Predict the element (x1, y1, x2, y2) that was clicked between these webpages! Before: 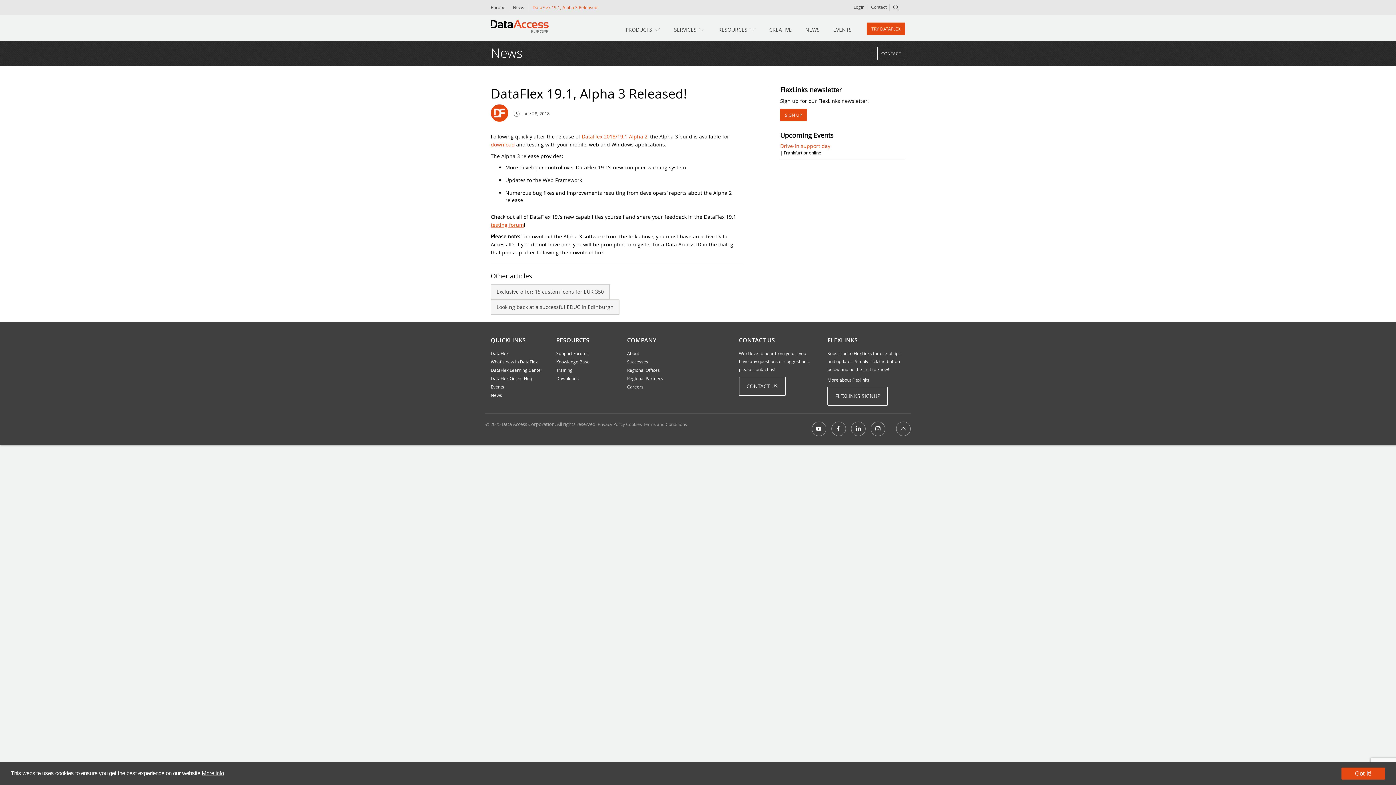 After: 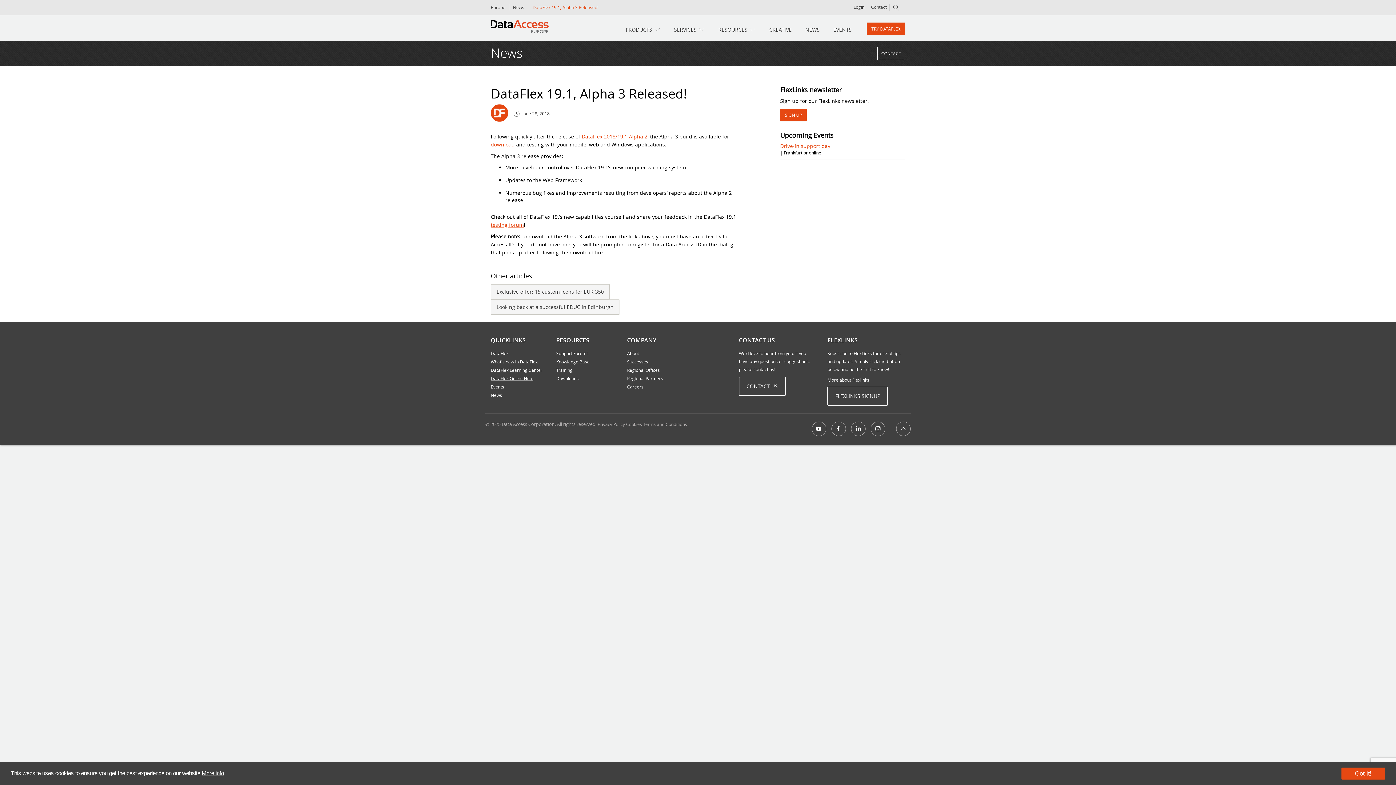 Action: bbox: (490, 374, 556, 382) label: DataFlex Online Help